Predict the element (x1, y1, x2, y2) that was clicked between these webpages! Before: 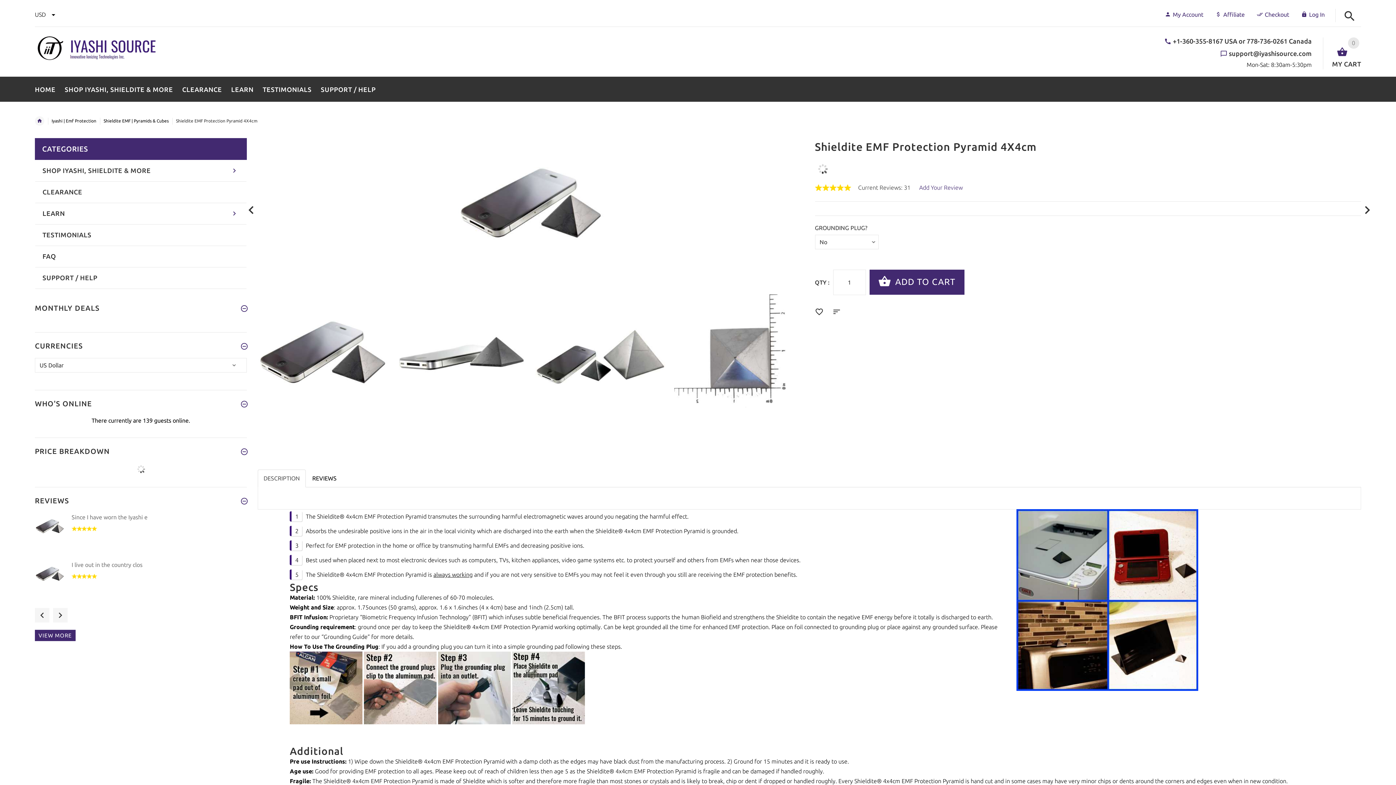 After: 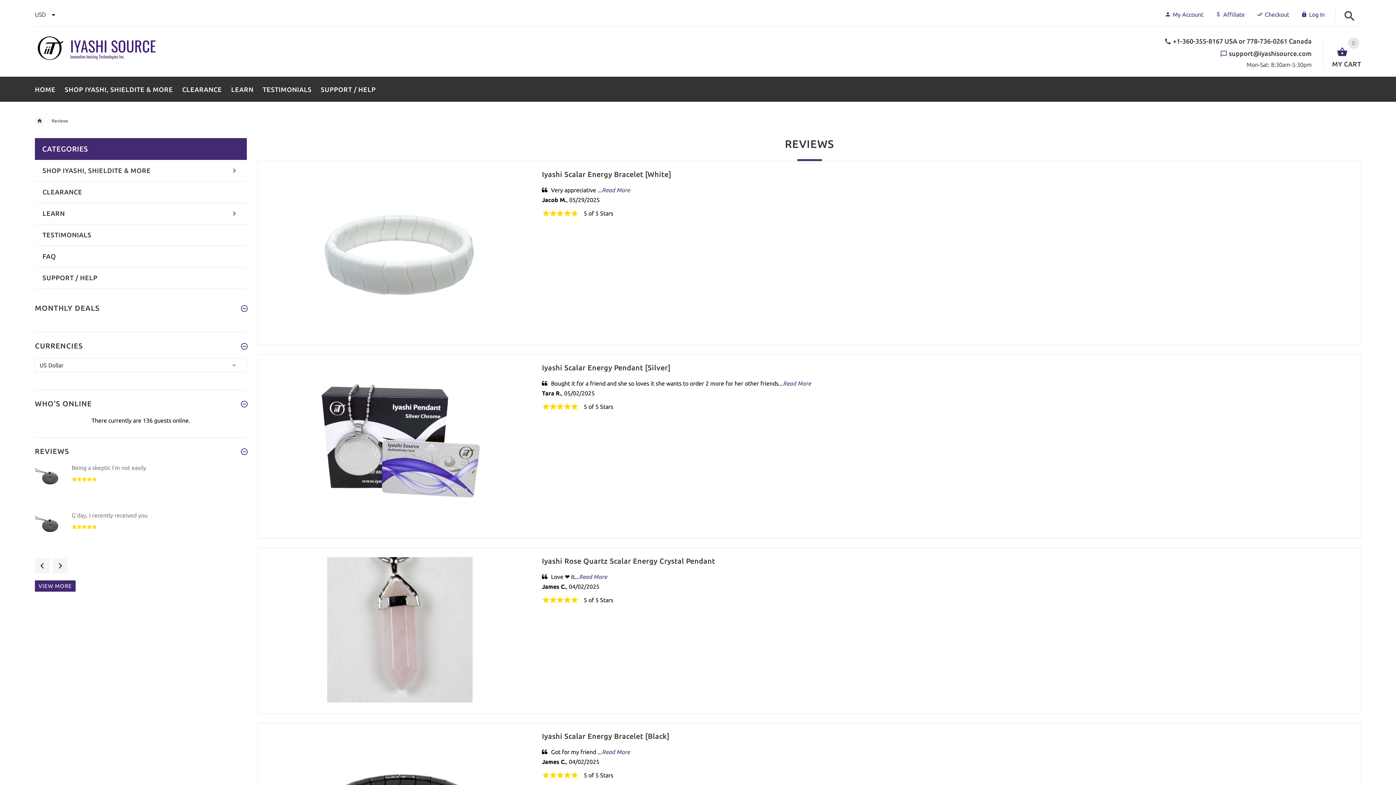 Action: label: VIEW MORE bbox: (34, 630, 75, 641)